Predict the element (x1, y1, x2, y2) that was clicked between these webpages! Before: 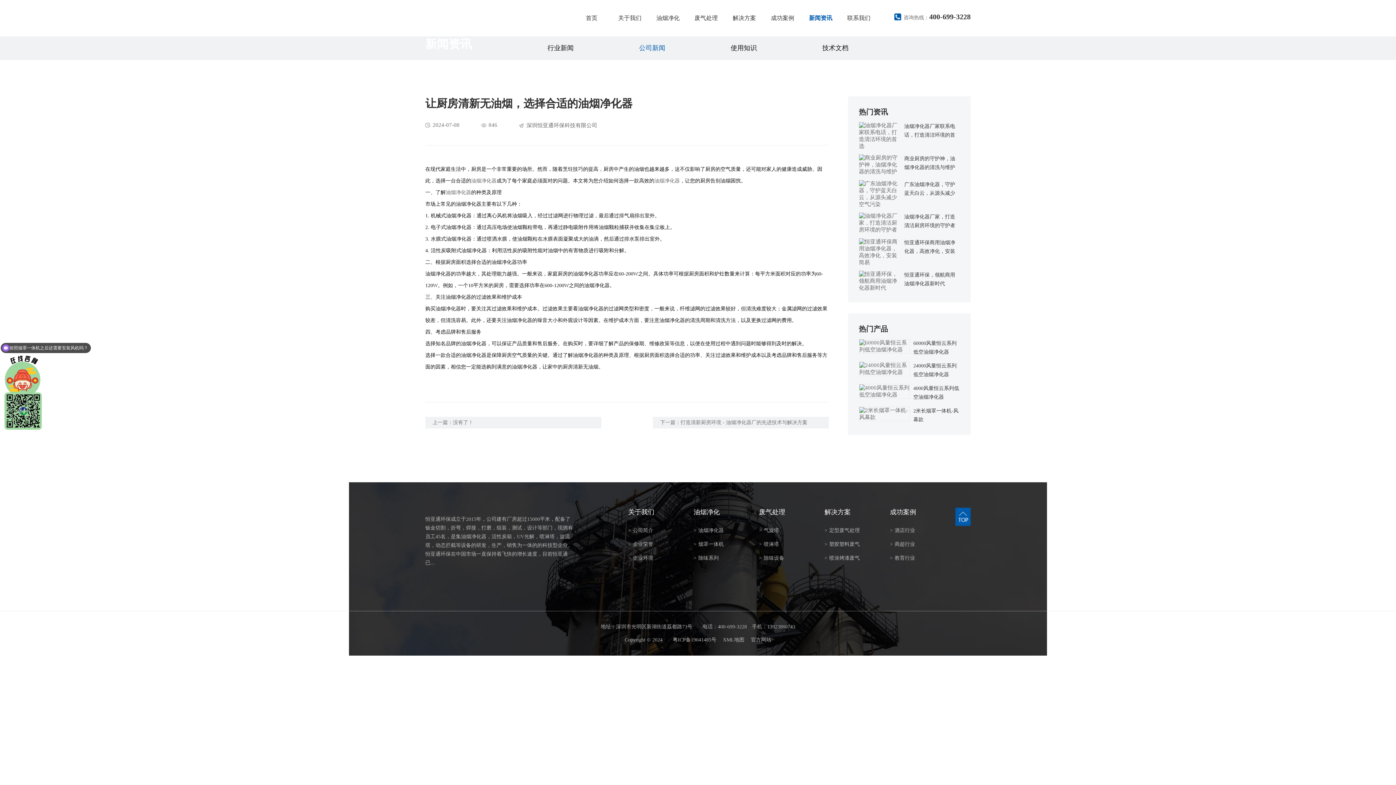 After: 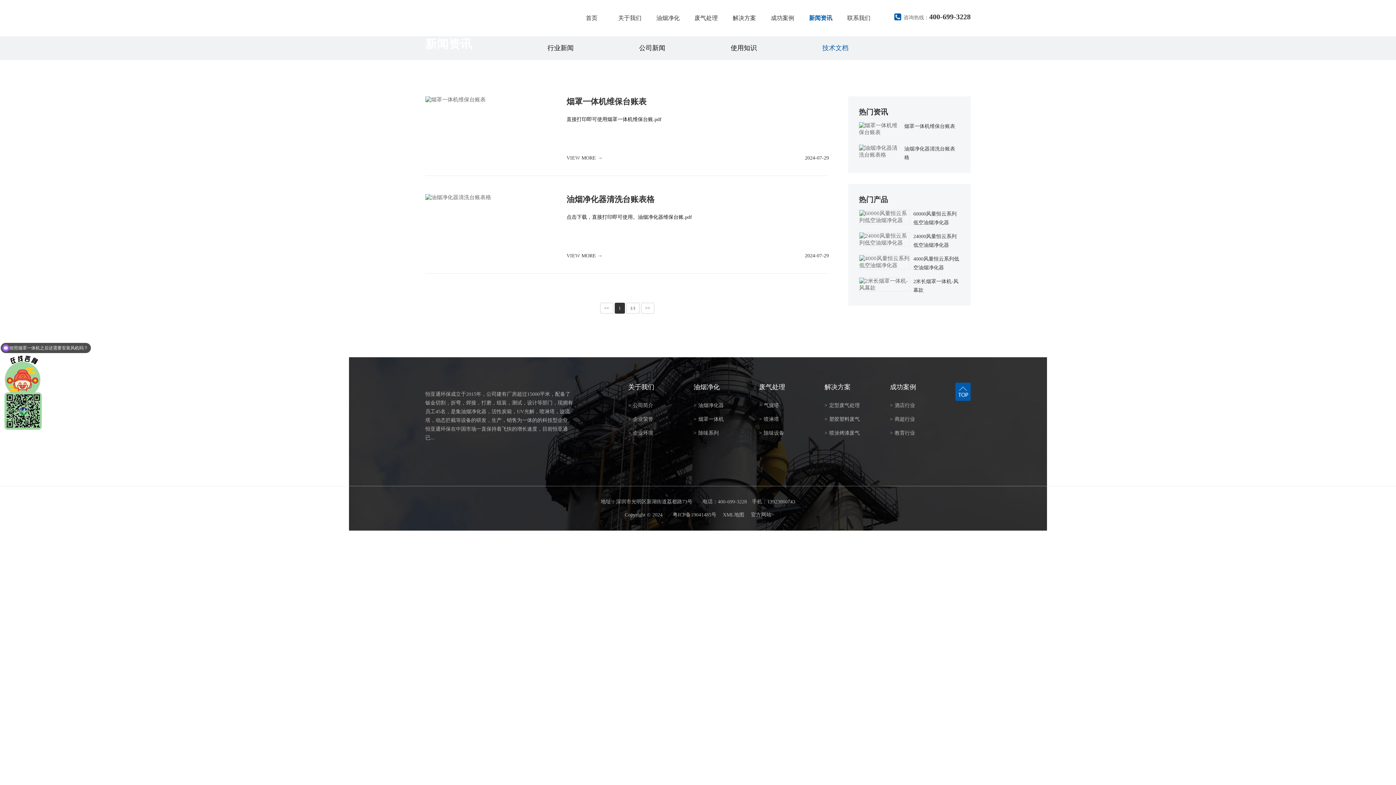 Action: label: 技术文档 bbox: (822, 44, 848, 51)